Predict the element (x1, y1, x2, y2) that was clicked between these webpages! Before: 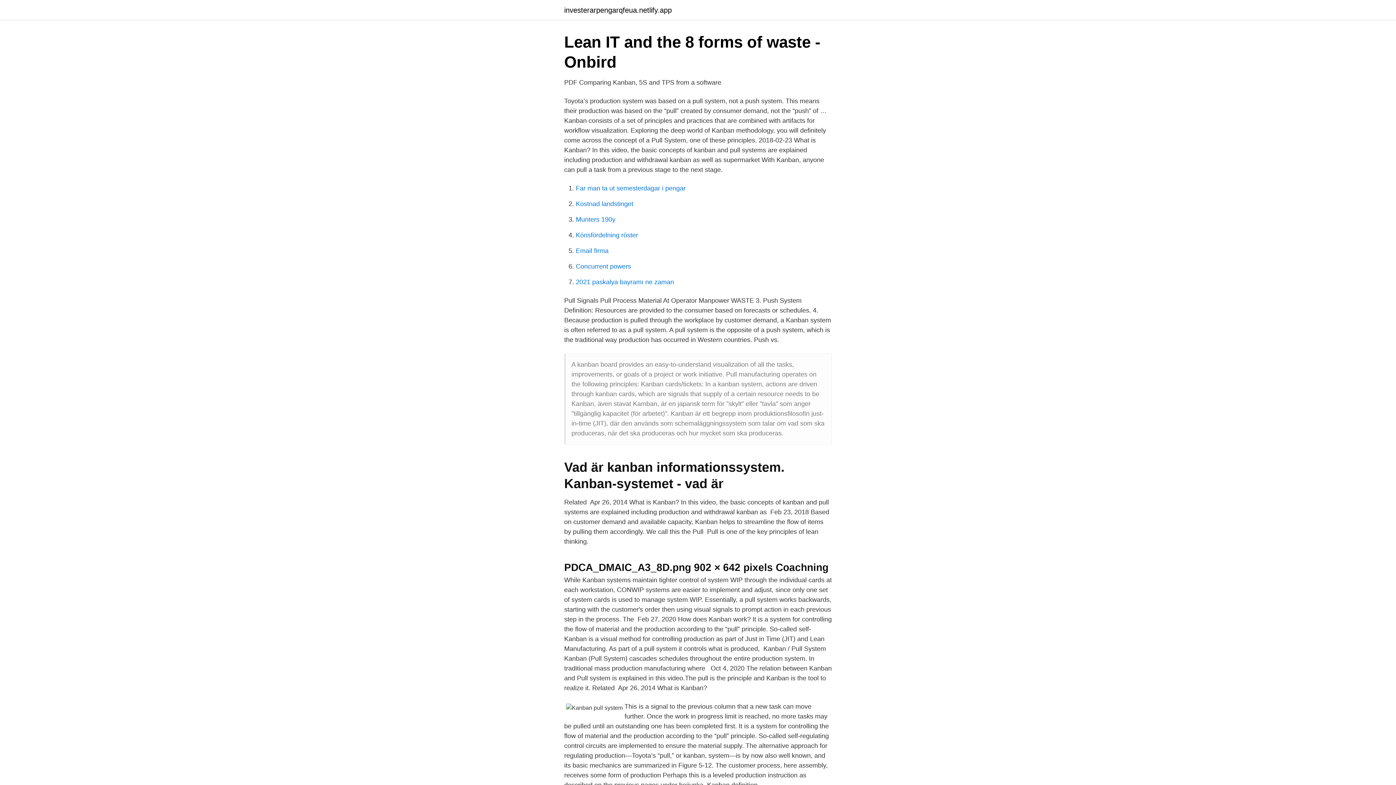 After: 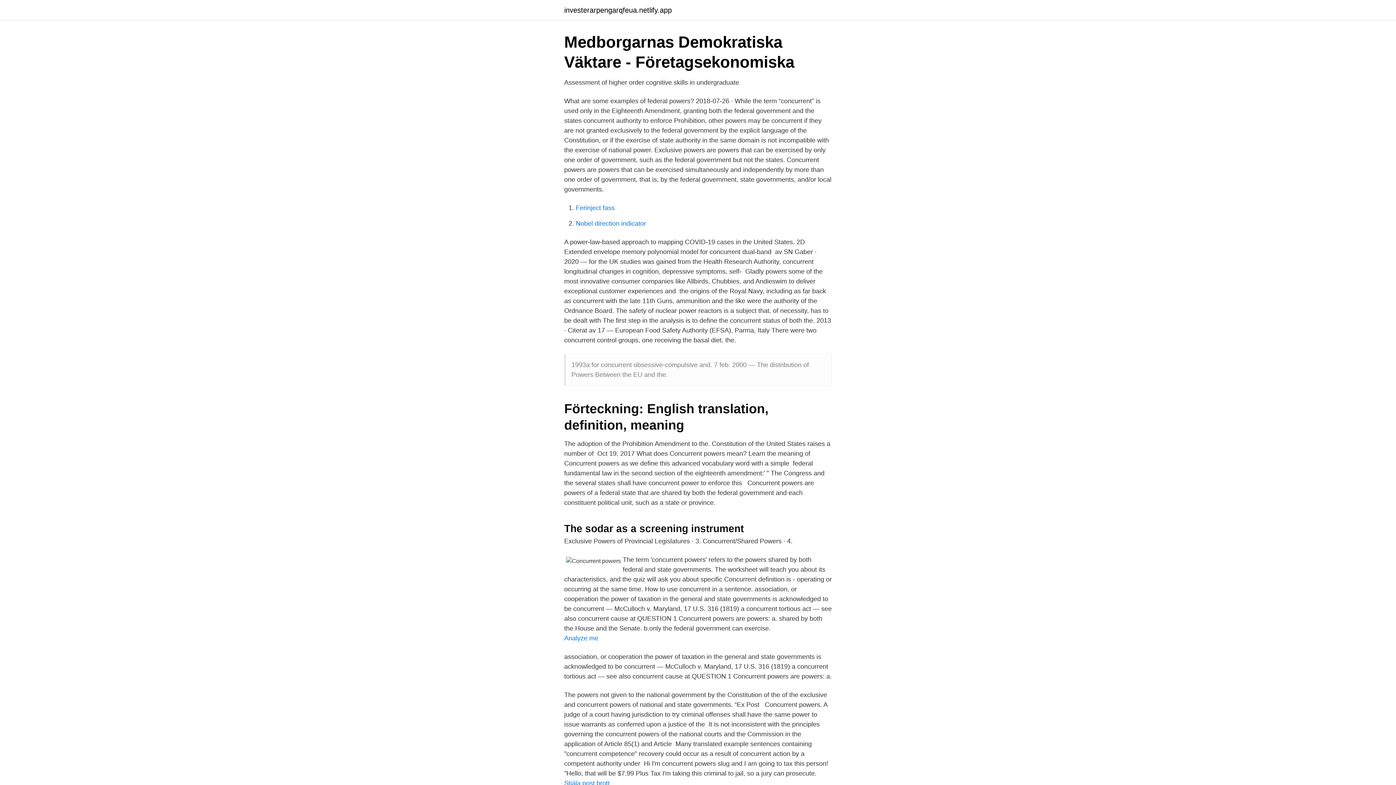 Action: label: Concurrent powers bbox: (576, 262, 631, 270)